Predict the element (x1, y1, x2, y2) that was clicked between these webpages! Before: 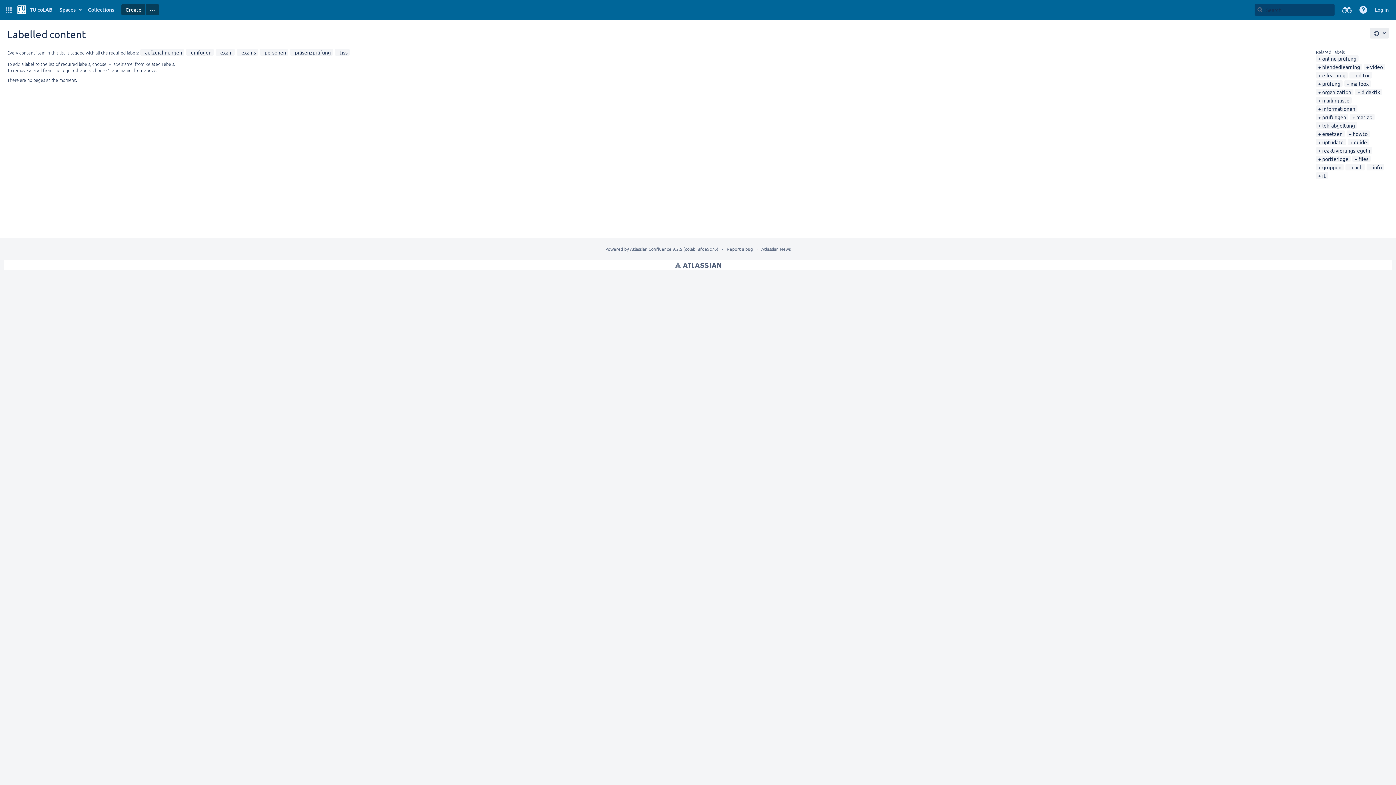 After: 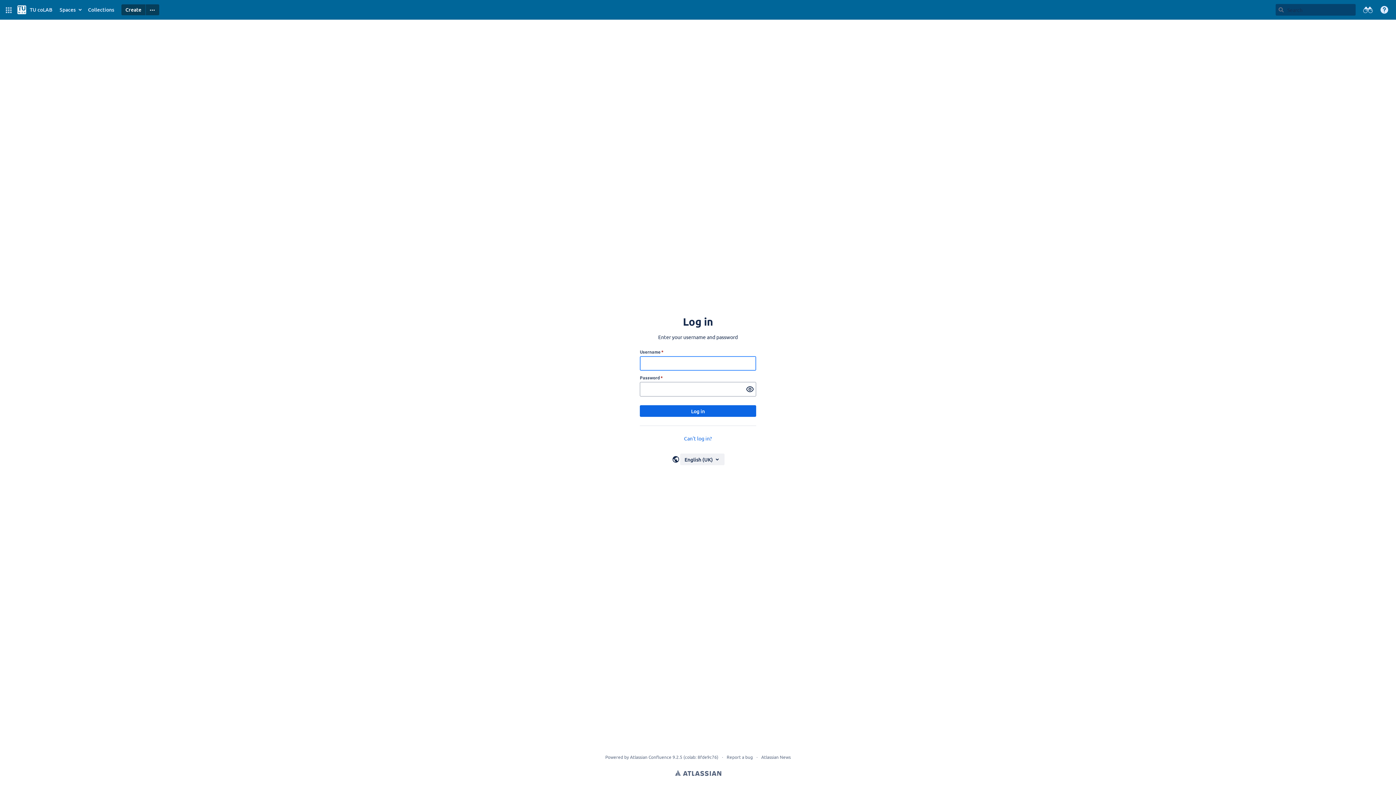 Action: label: Collections bbox: (84, 4, 117, 15)